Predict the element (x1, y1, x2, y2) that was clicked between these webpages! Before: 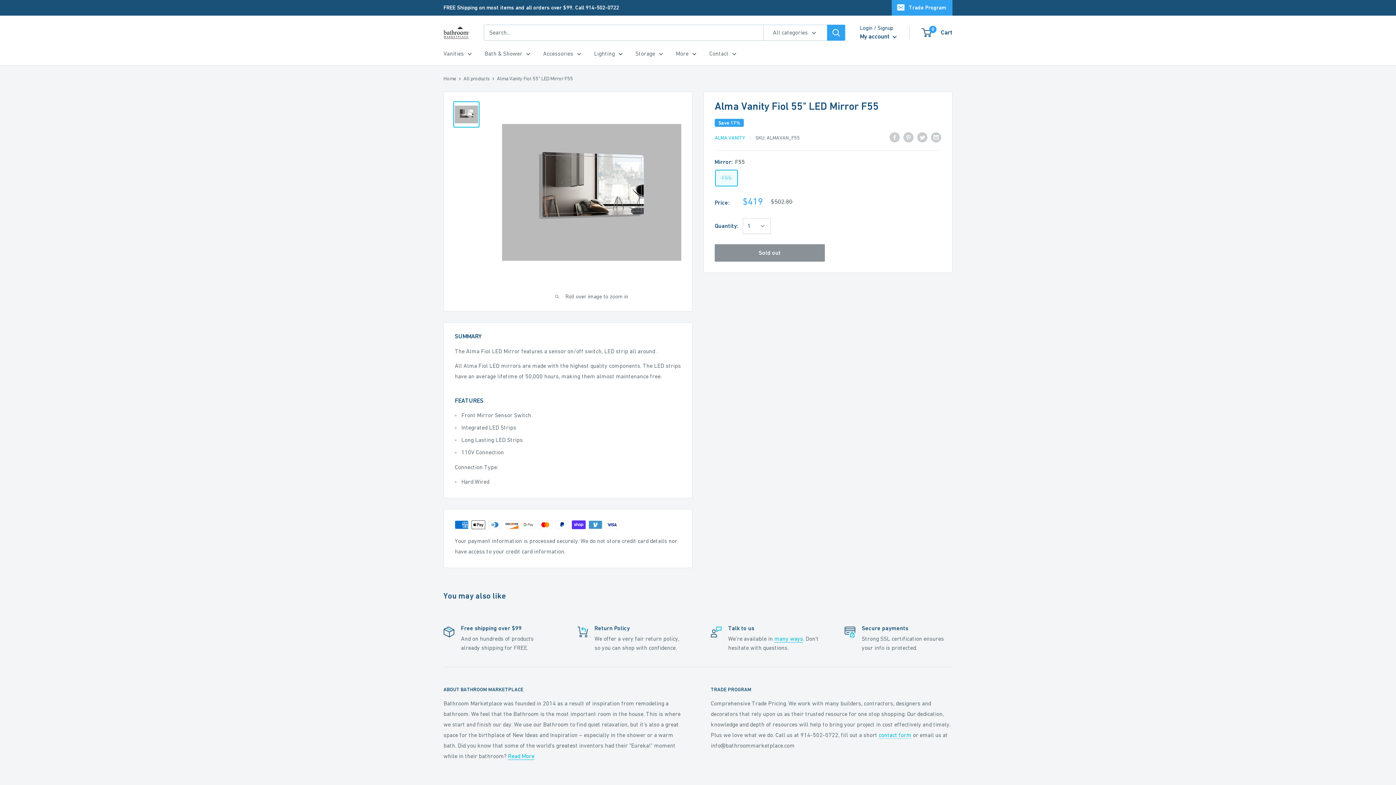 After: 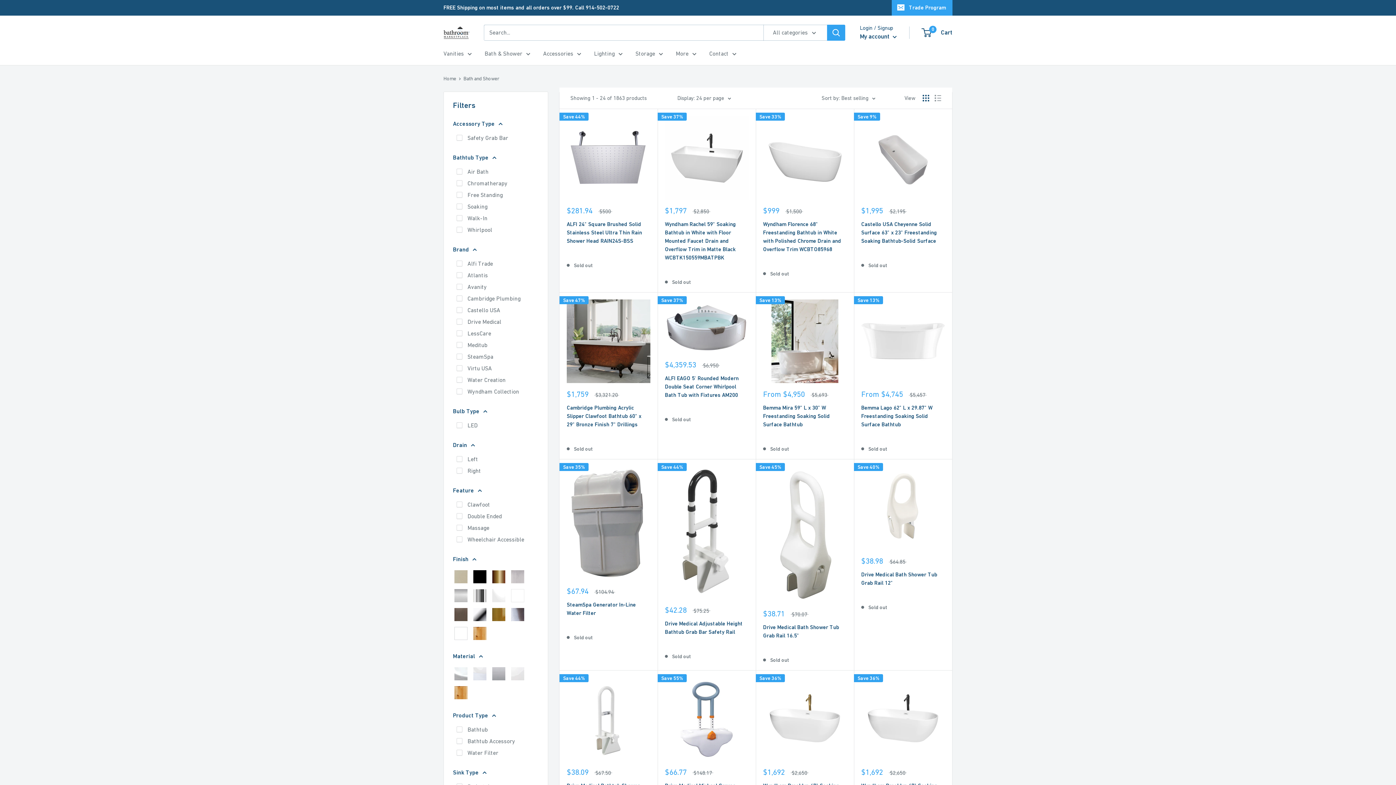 Action: label: Bath & Shower bbox: (484, 48, 530, 58)